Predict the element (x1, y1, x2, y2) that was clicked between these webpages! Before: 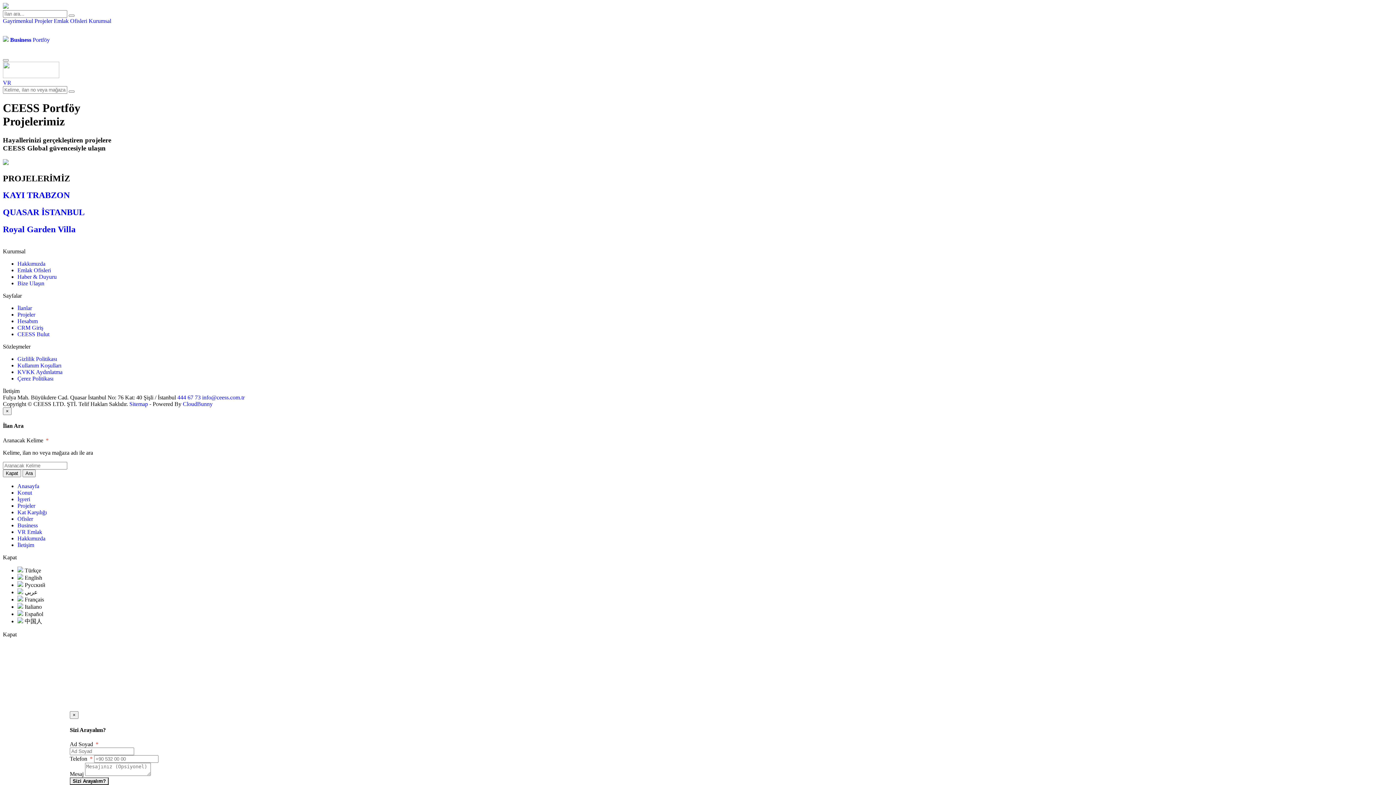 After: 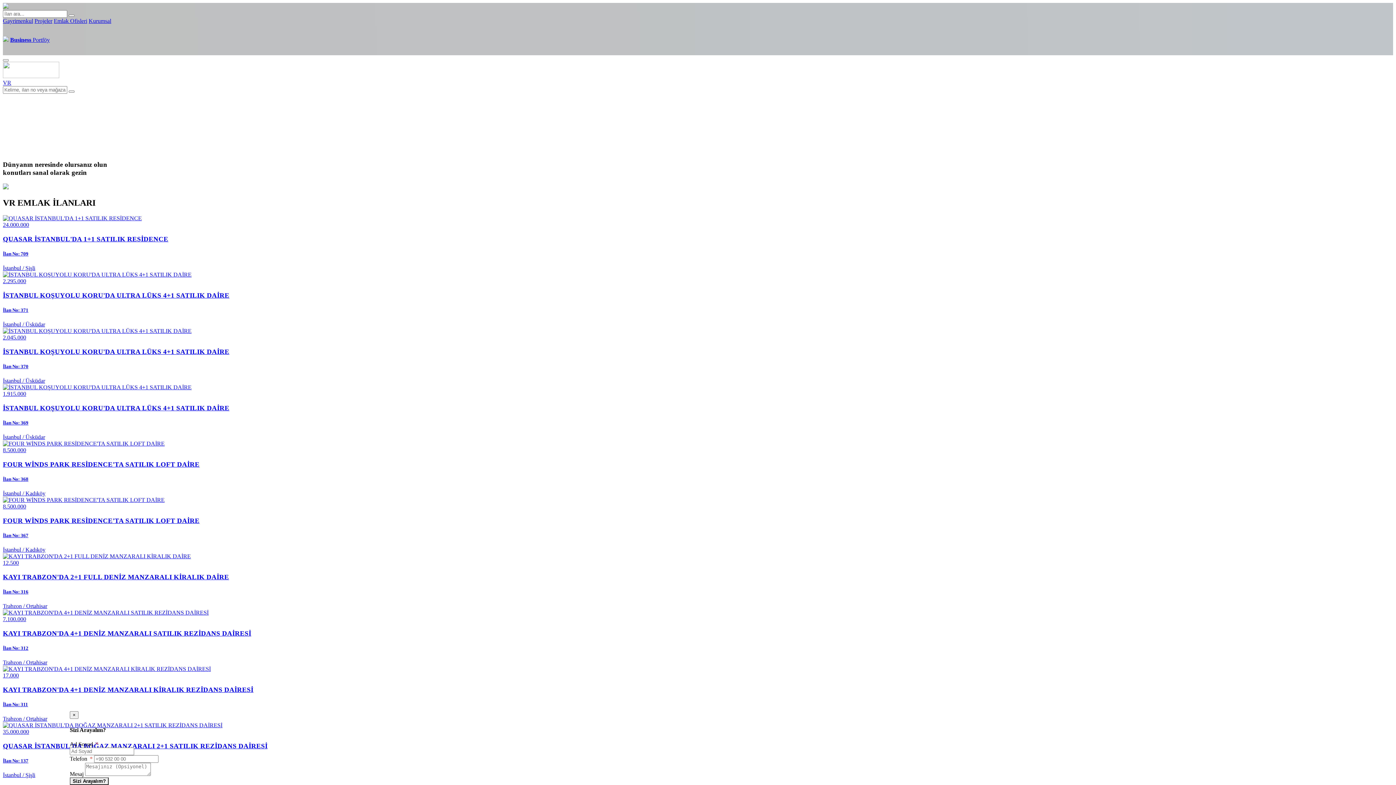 Action: bbox: (2, 79, 11, 85) label: VR